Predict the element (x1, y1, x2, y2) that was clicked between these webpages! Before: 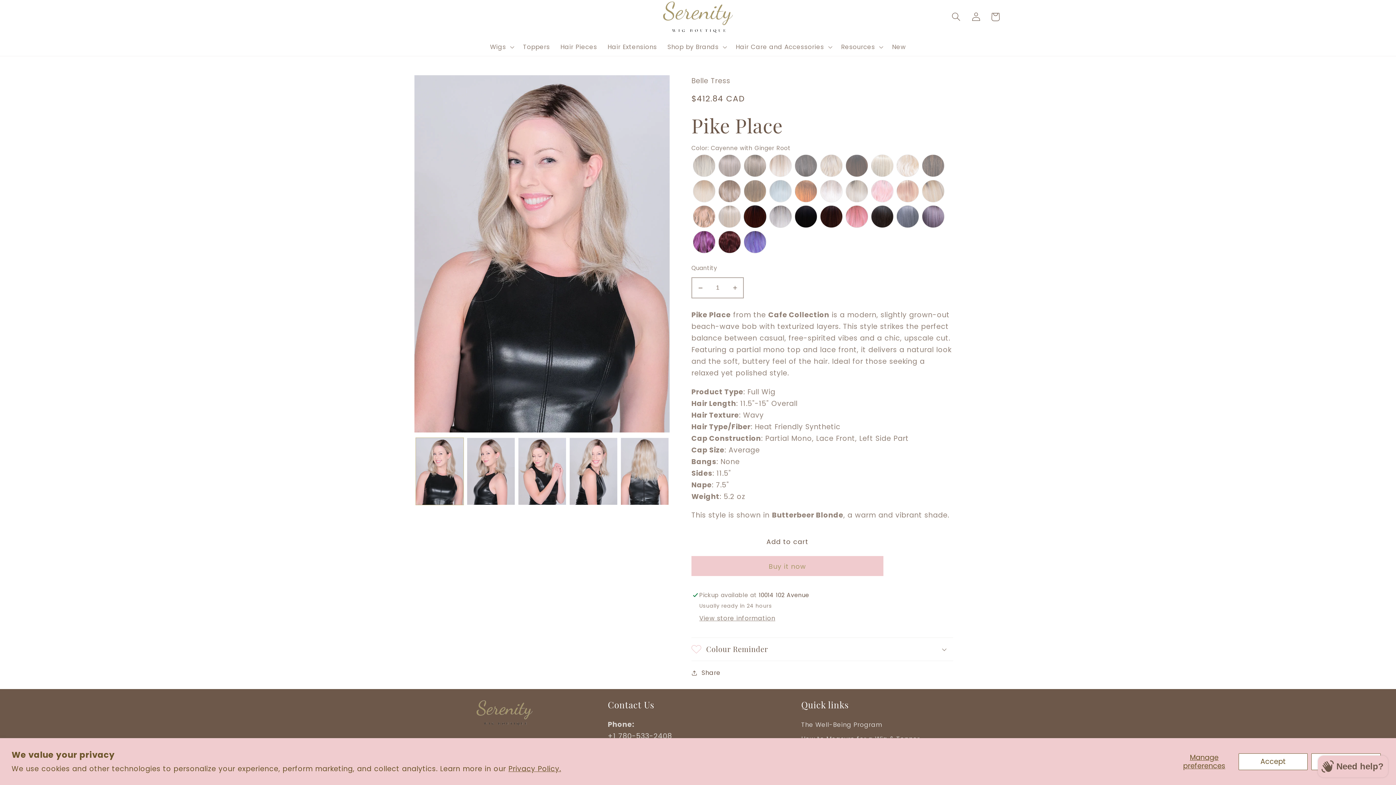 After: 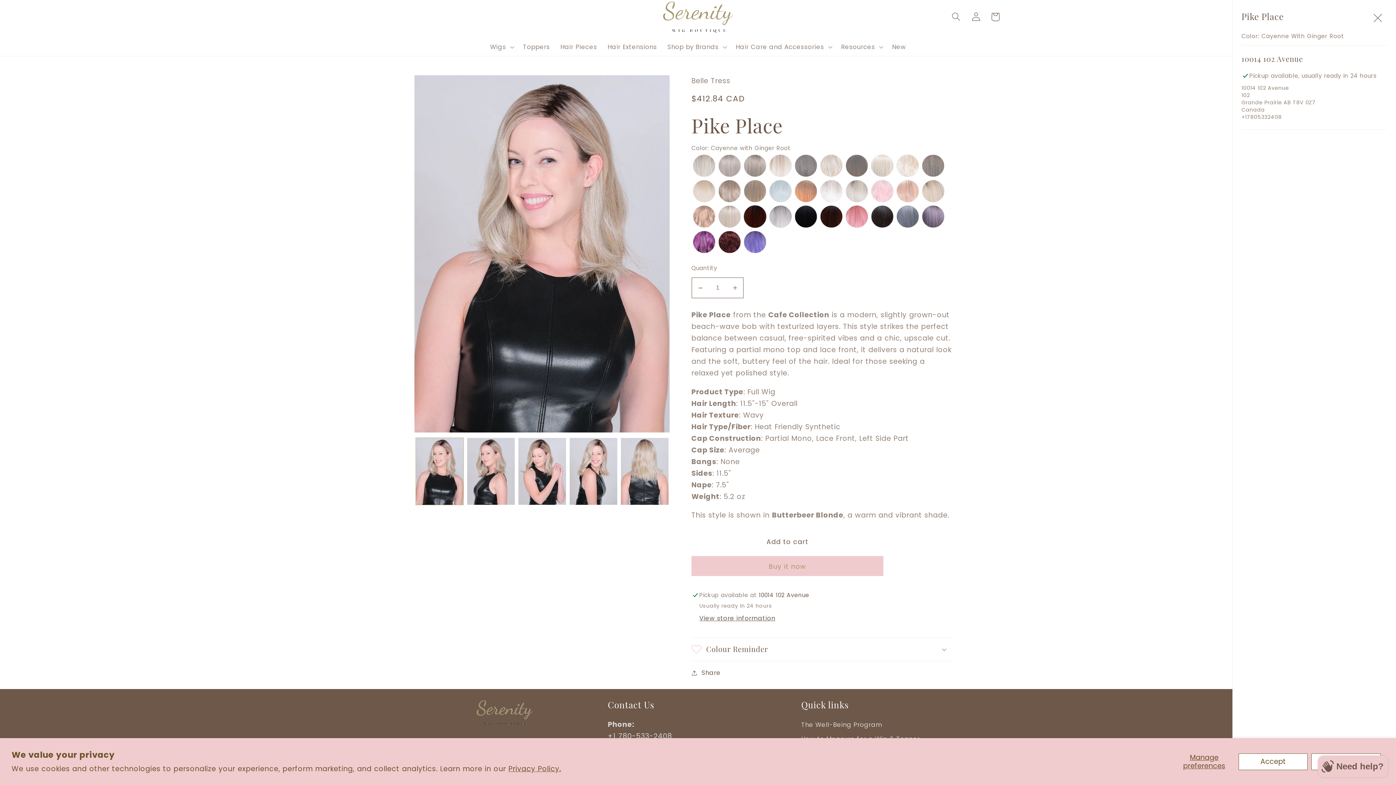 Action: label: View store information bbox: (699, 613, 775, 624)